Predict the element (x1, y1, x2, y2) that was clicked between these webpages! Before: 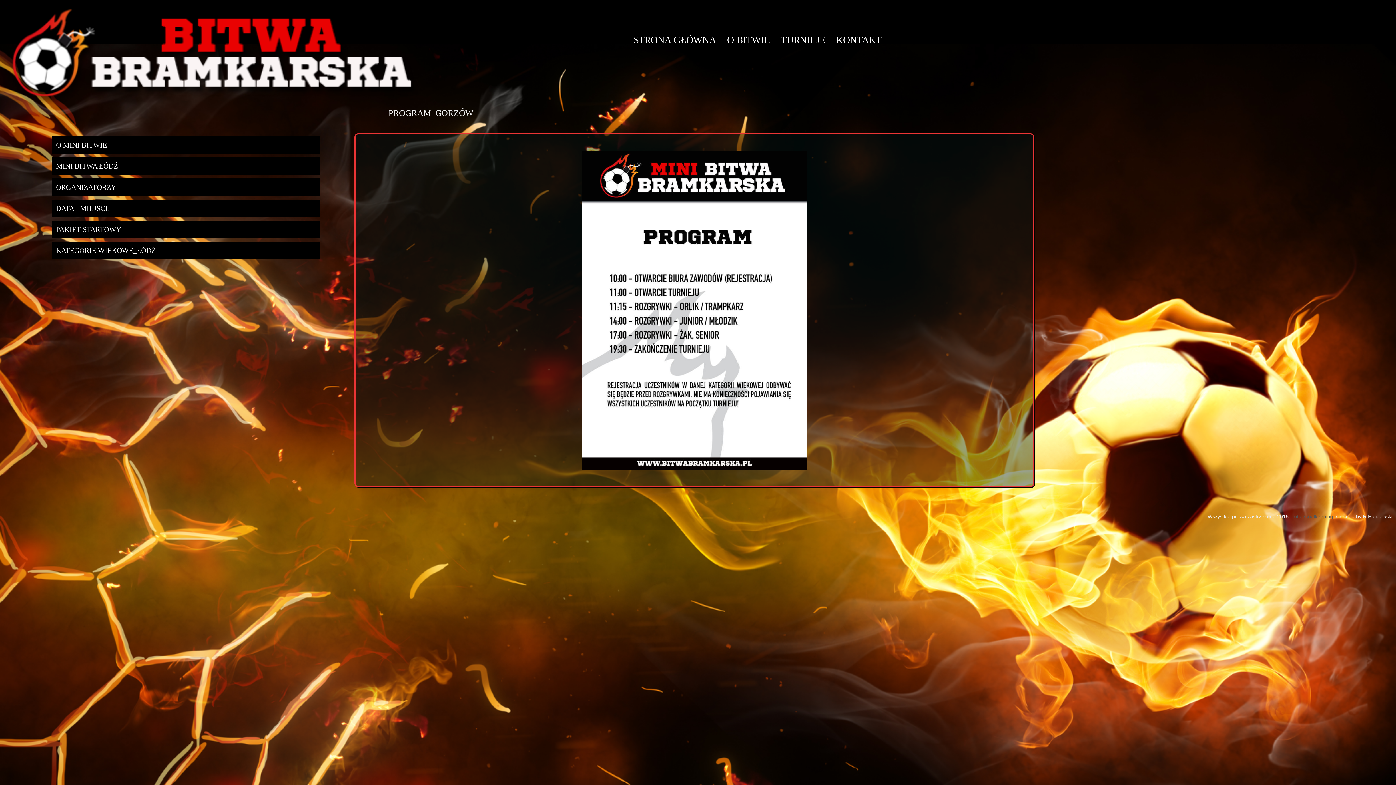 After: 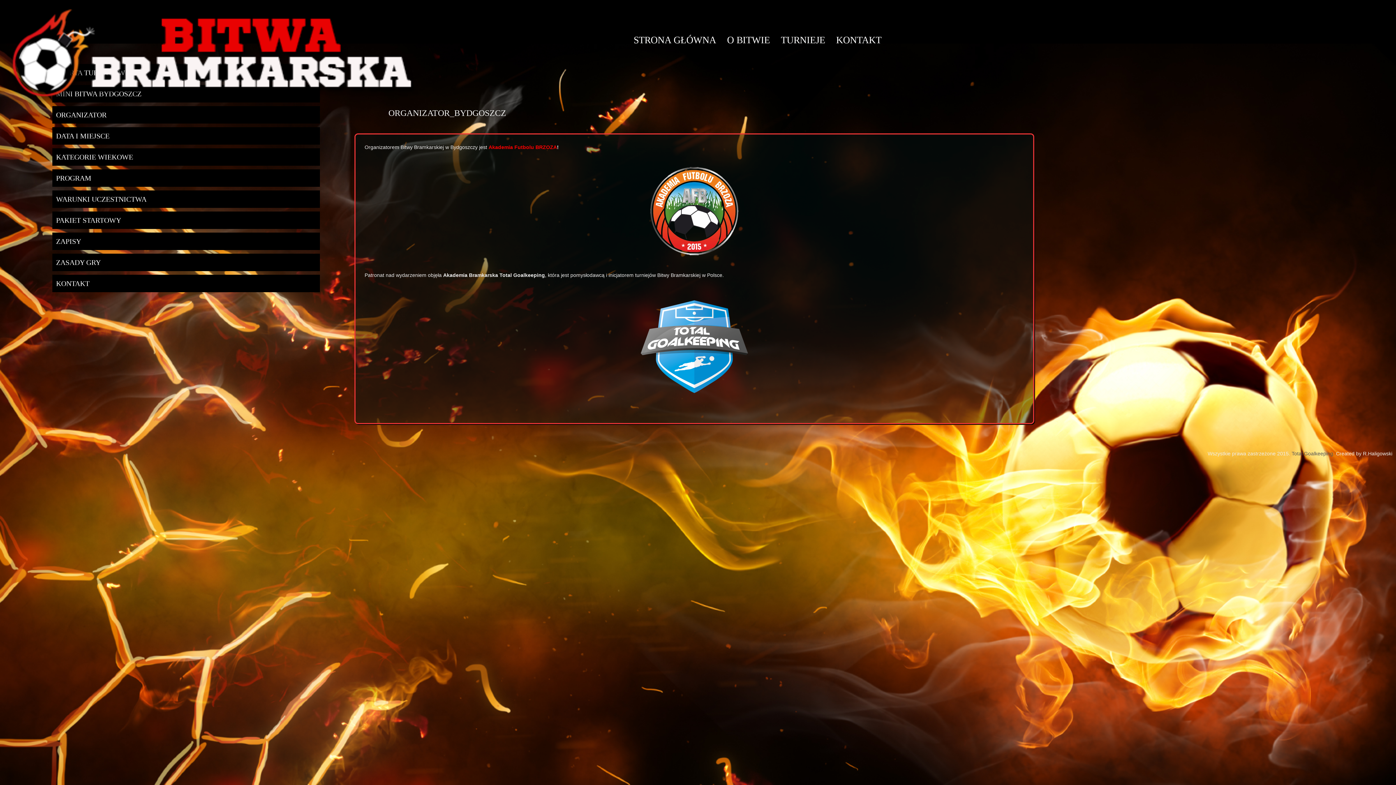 Action: label: ORGANIZATORZY bbox: (52, 178, 319, 195)